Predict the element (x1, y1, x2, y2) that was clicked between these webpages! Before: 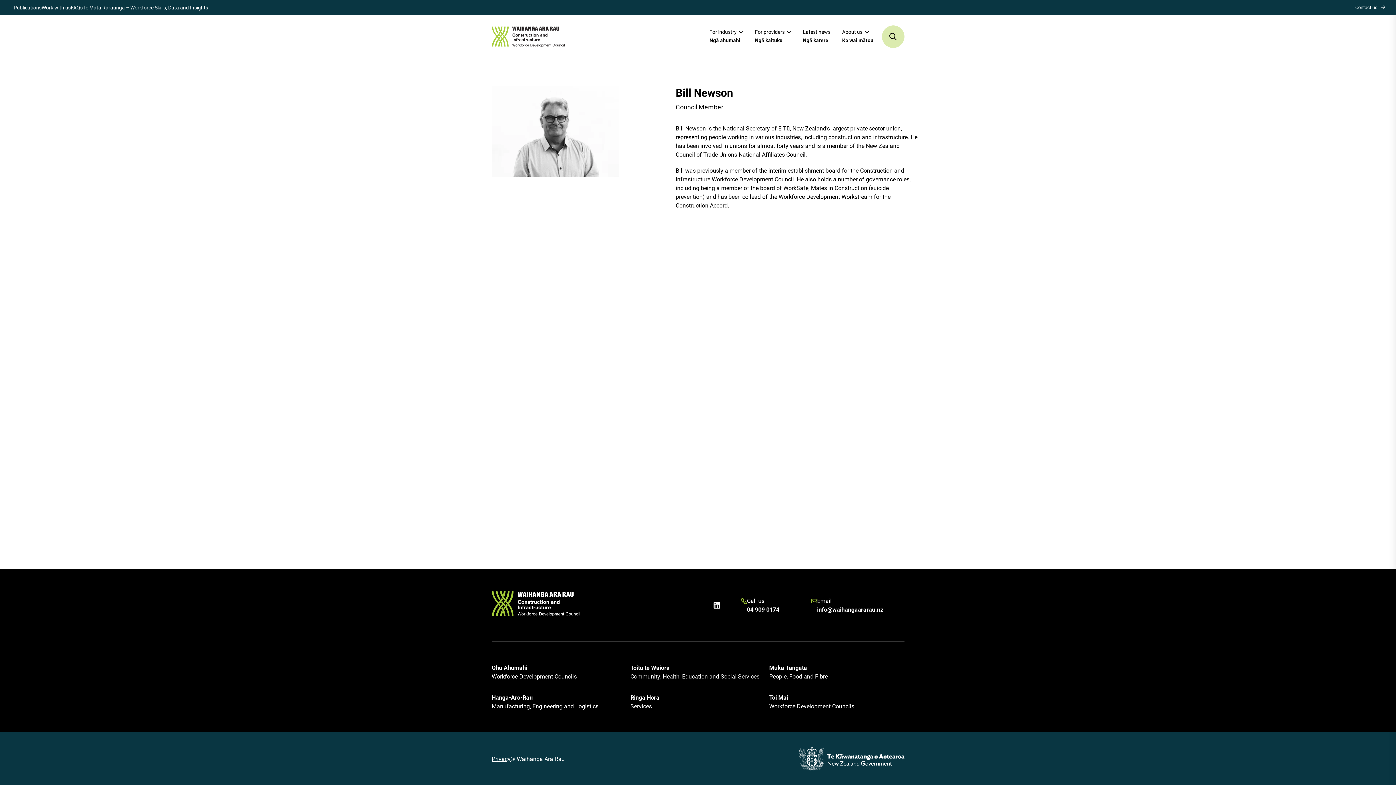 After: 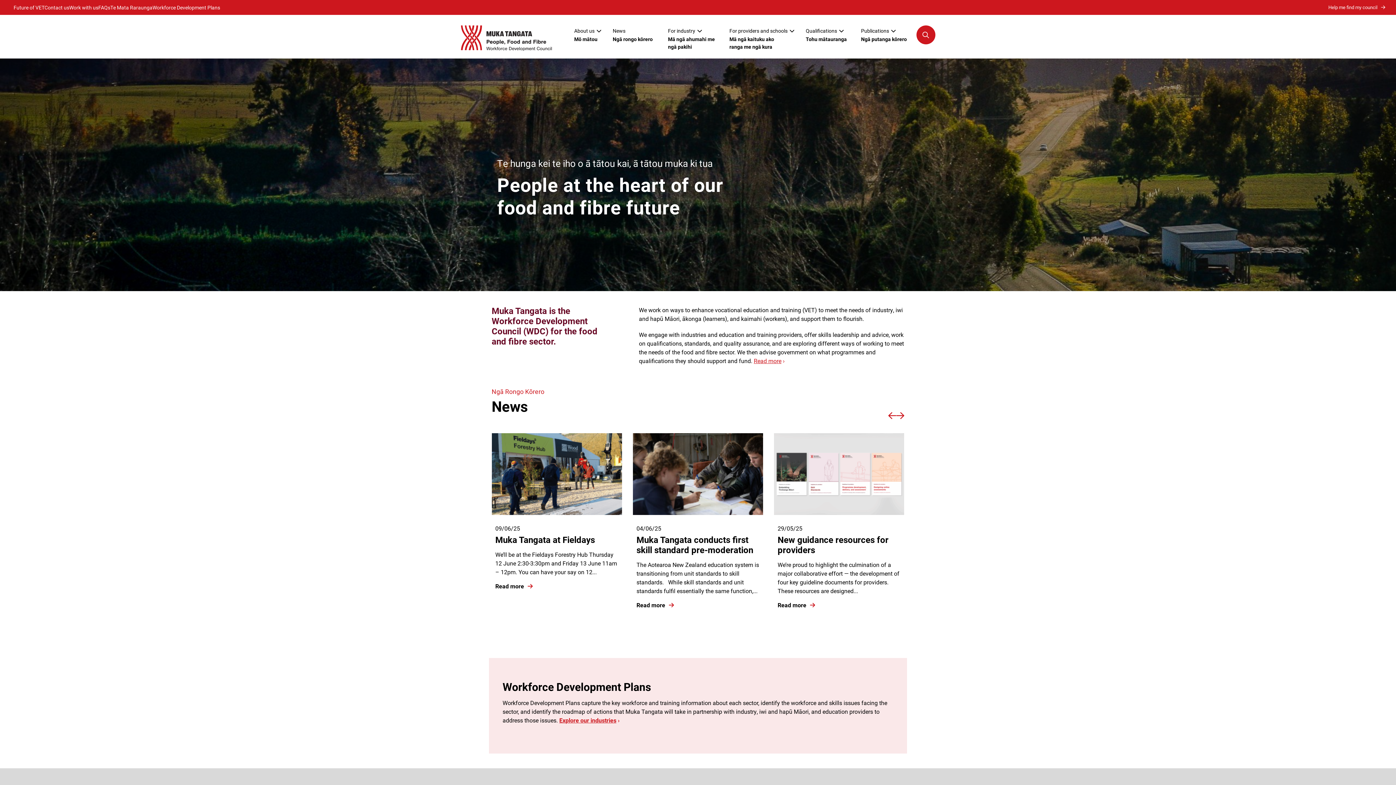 Action: label: Muka Tangata
People, Food and Fibre bbox: (769, 663, 904, 681)